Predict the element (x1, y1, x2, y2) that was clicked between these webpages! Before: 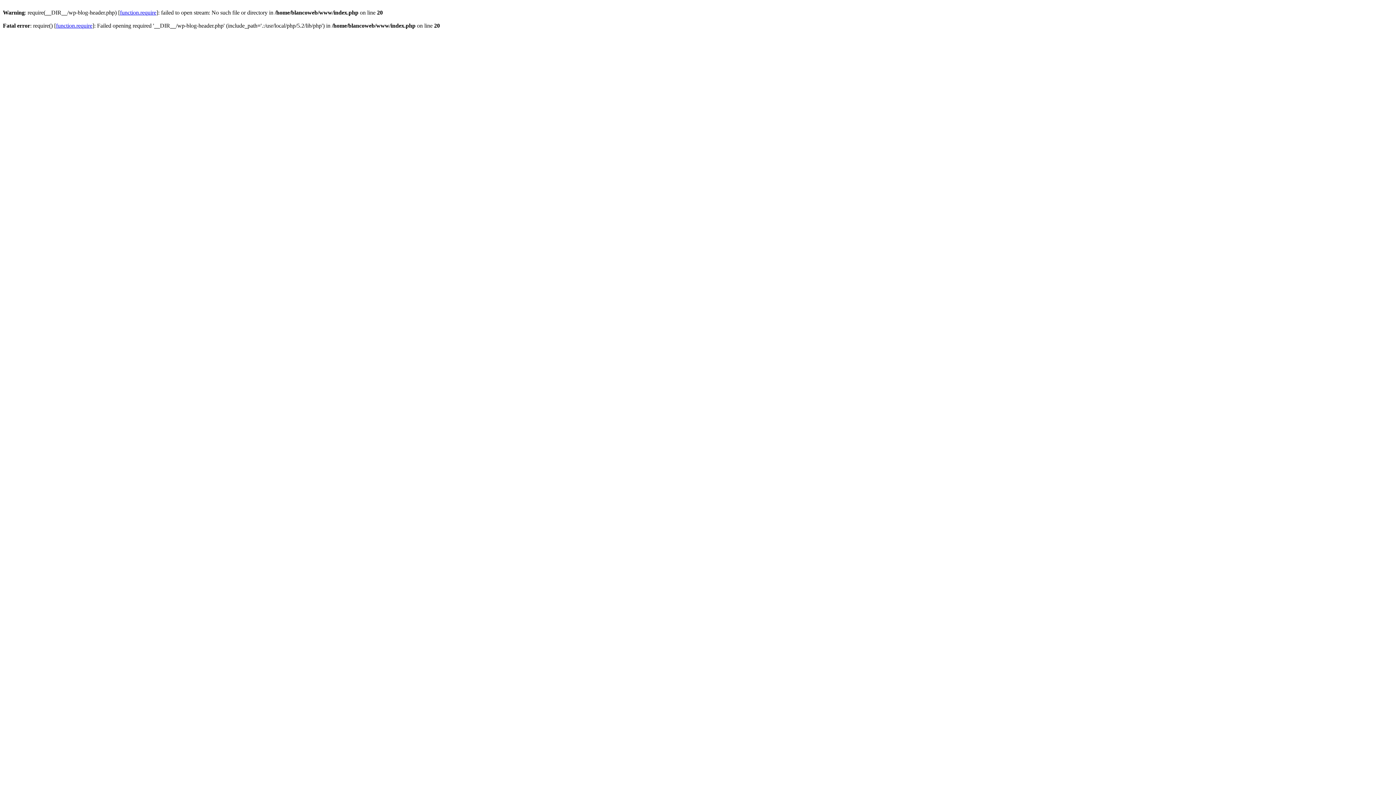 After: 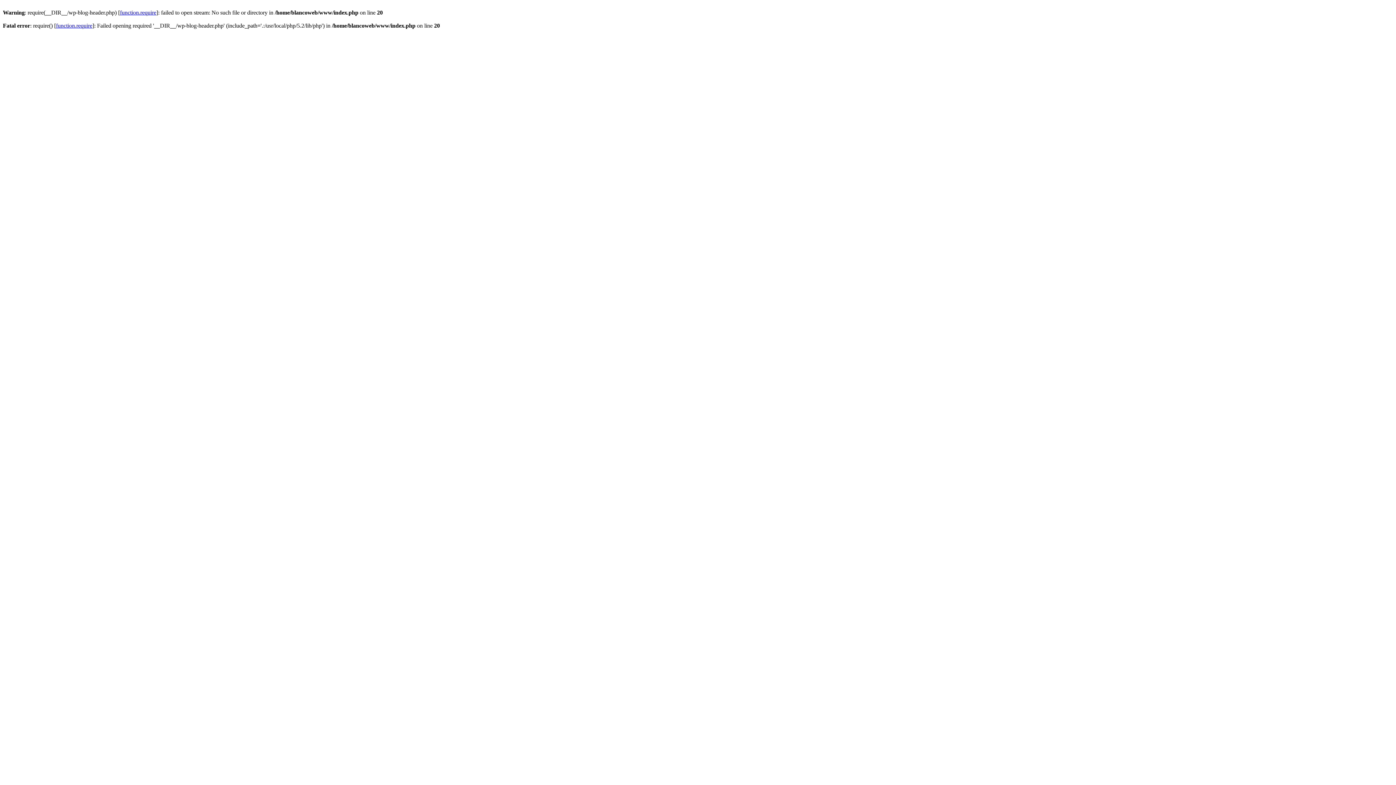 Action: bbox: (120, 9, 156, 15) label: function.require